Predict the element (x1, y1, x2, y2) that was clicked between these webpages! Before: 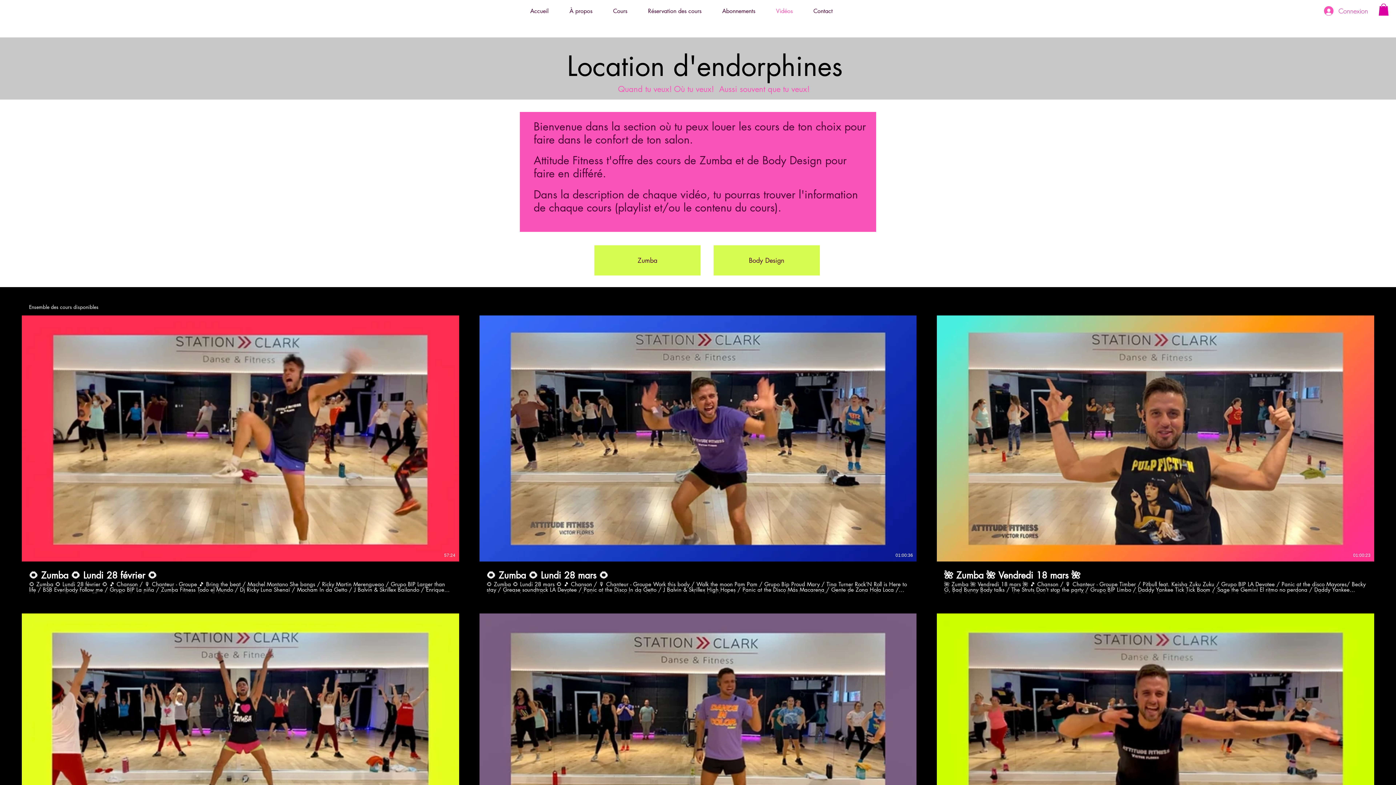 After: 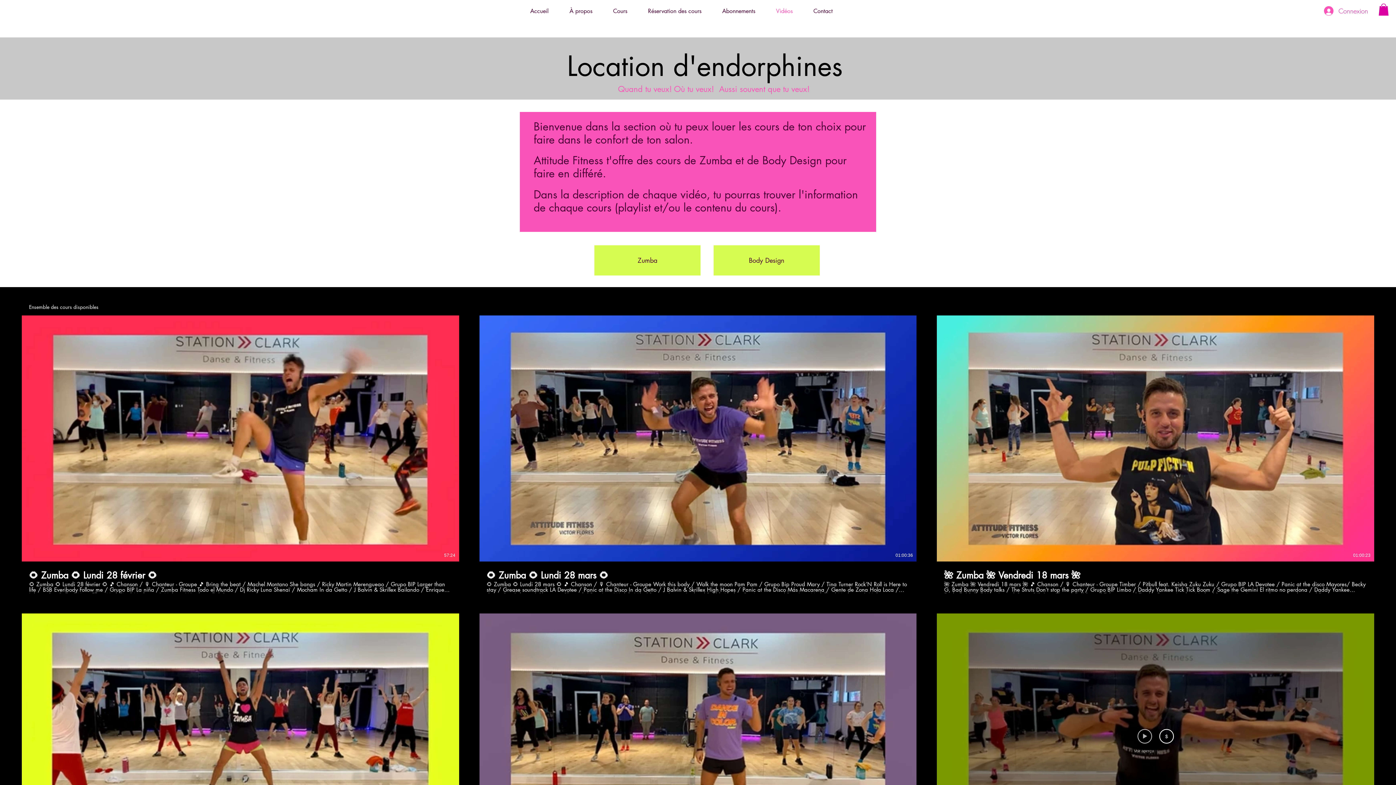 Action: bbox: (1137, 729, 1152, 744) label: Voir aperçu